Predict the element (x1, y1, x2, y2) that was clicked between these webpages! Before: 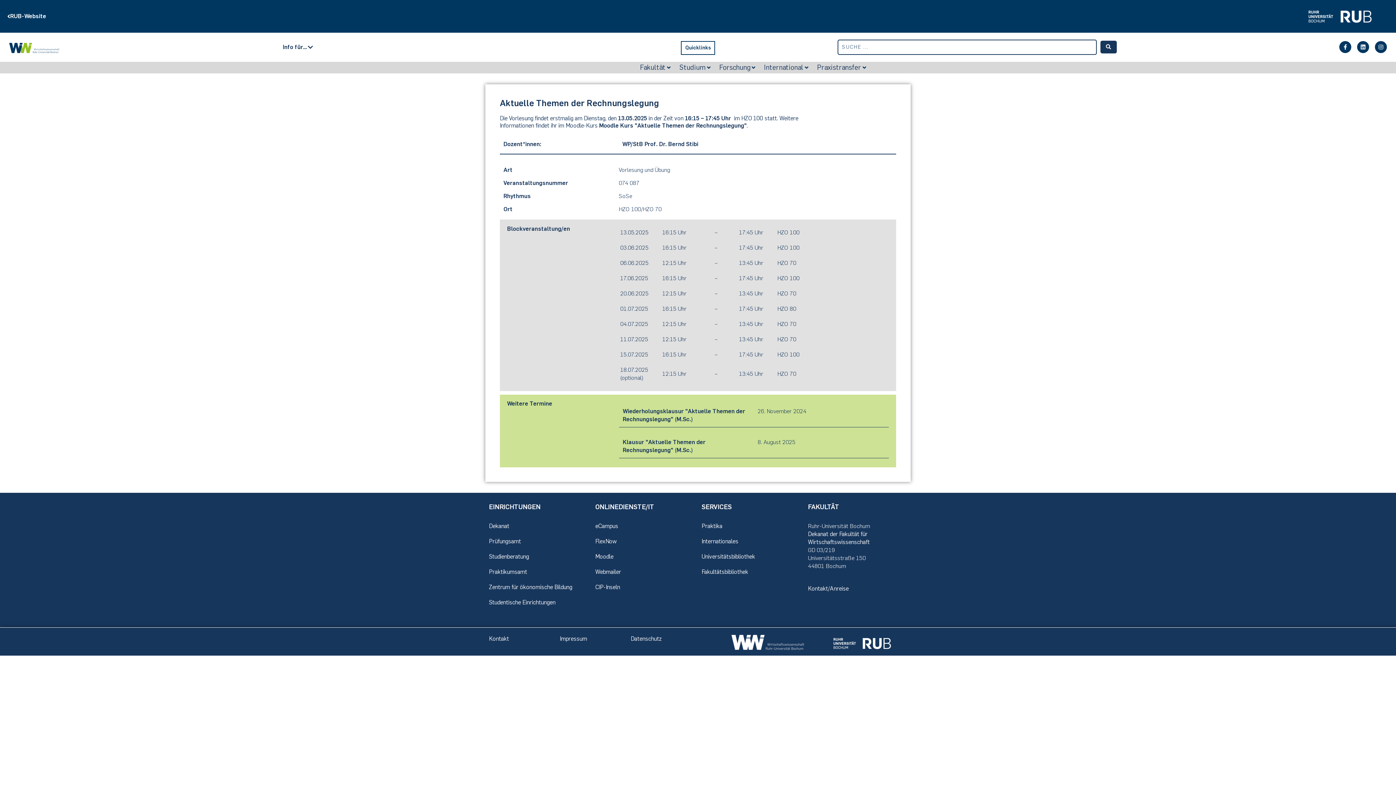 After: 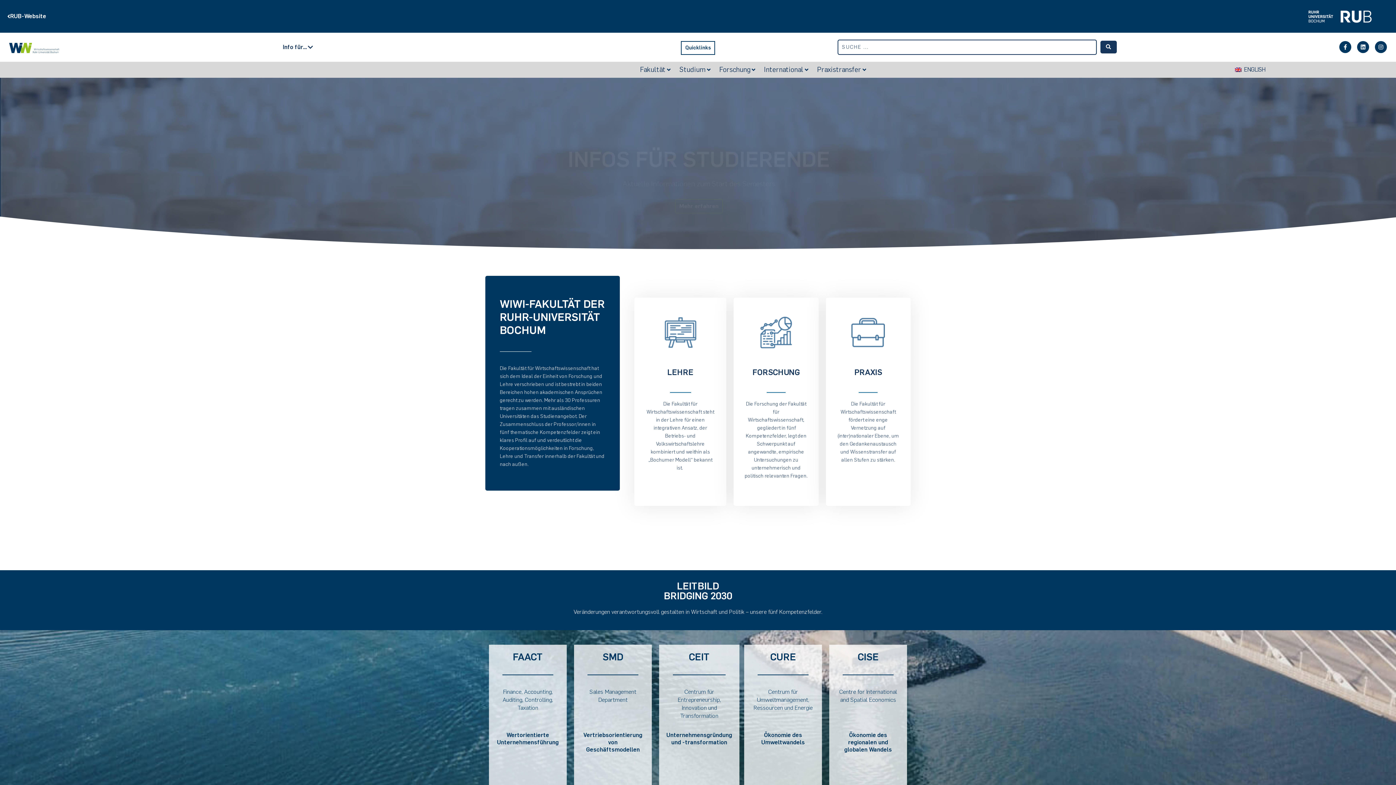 Action: bbox: (7, 40, 68, 55)